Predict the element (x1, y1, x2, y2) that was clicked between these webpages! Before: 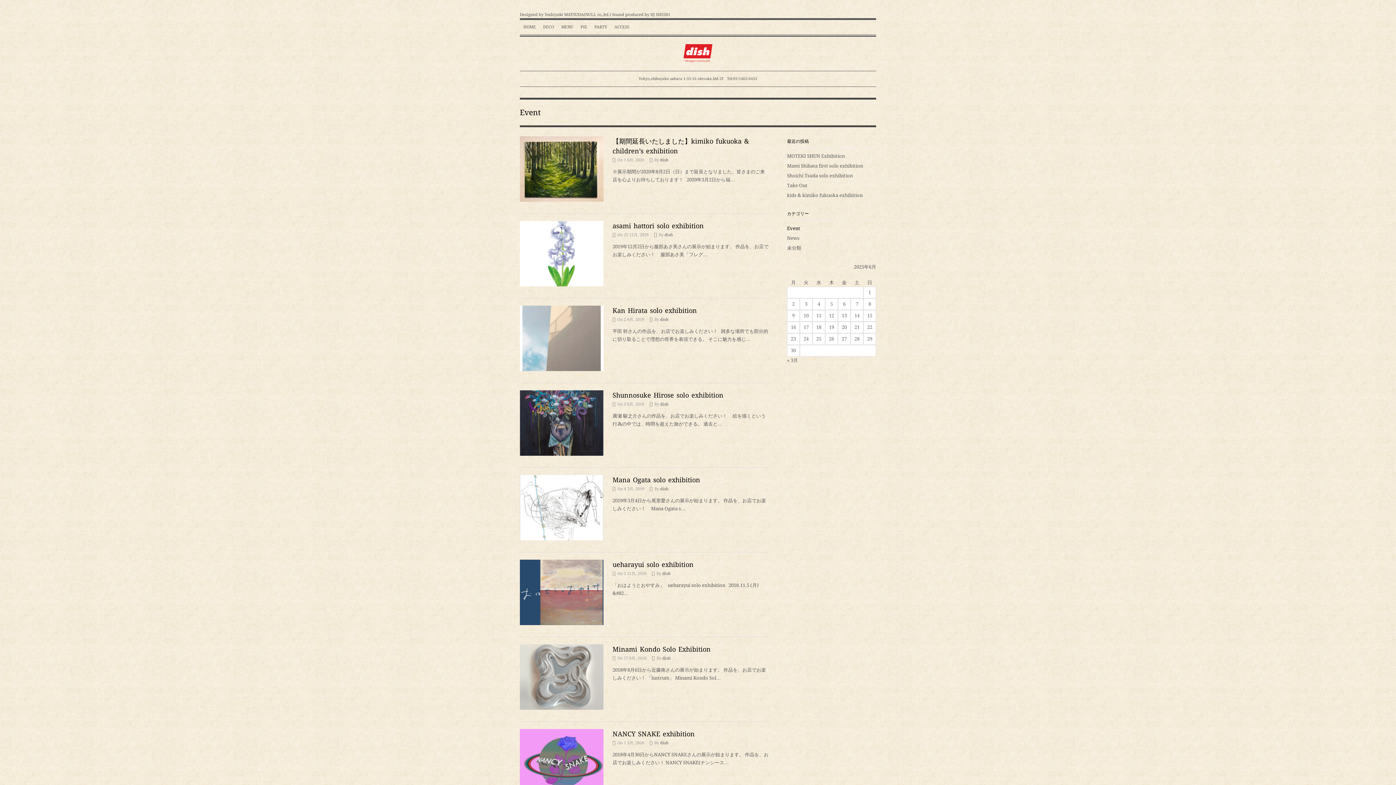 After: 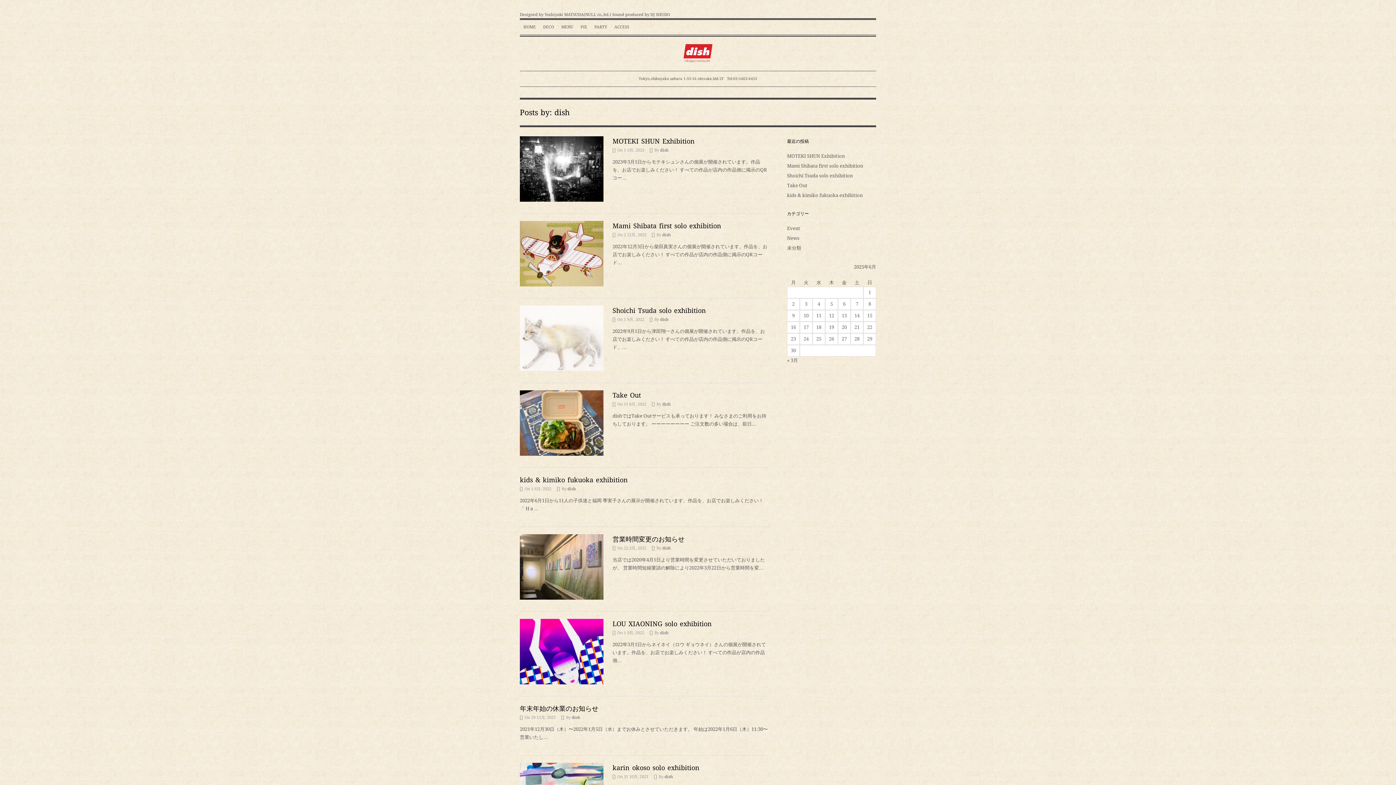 Action: bbox: (660, 317, 668, 322) label: dish